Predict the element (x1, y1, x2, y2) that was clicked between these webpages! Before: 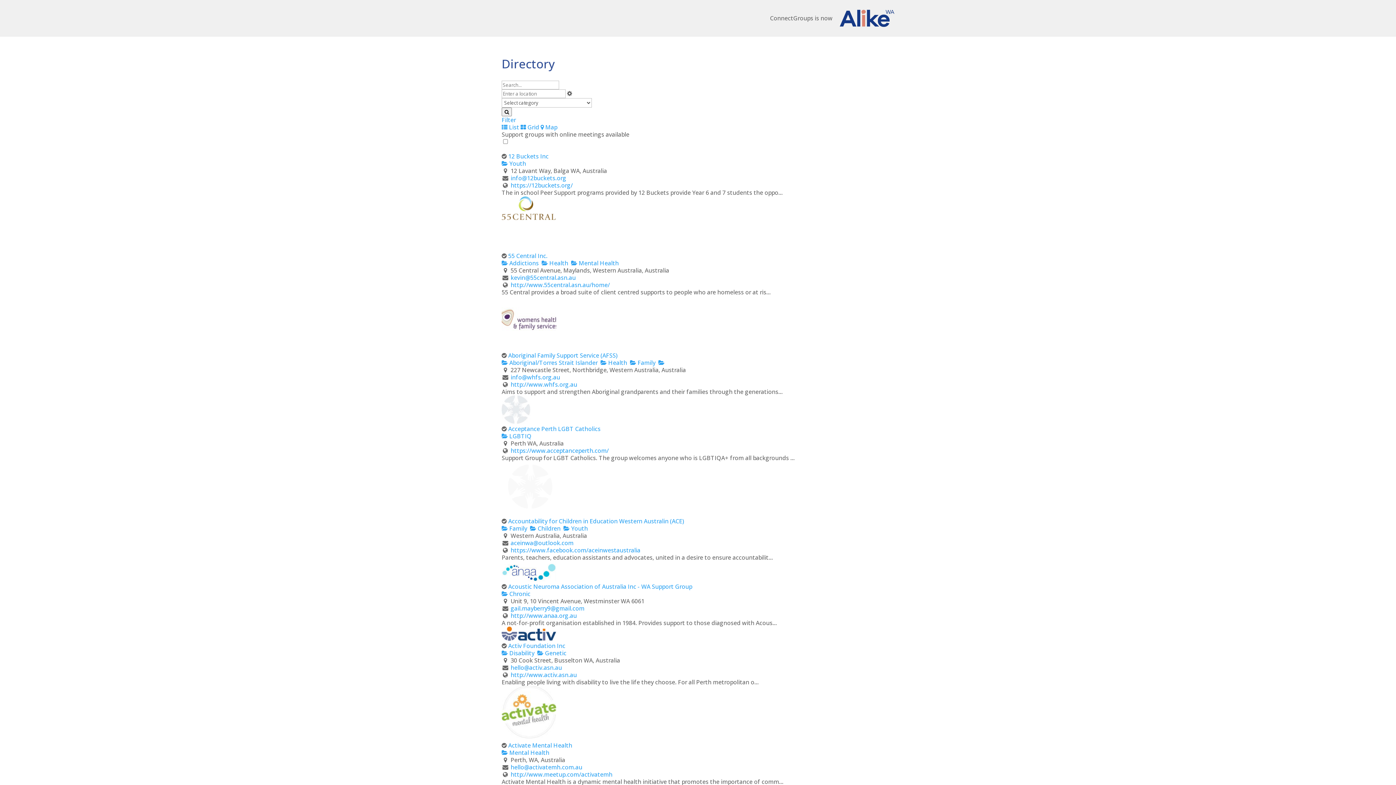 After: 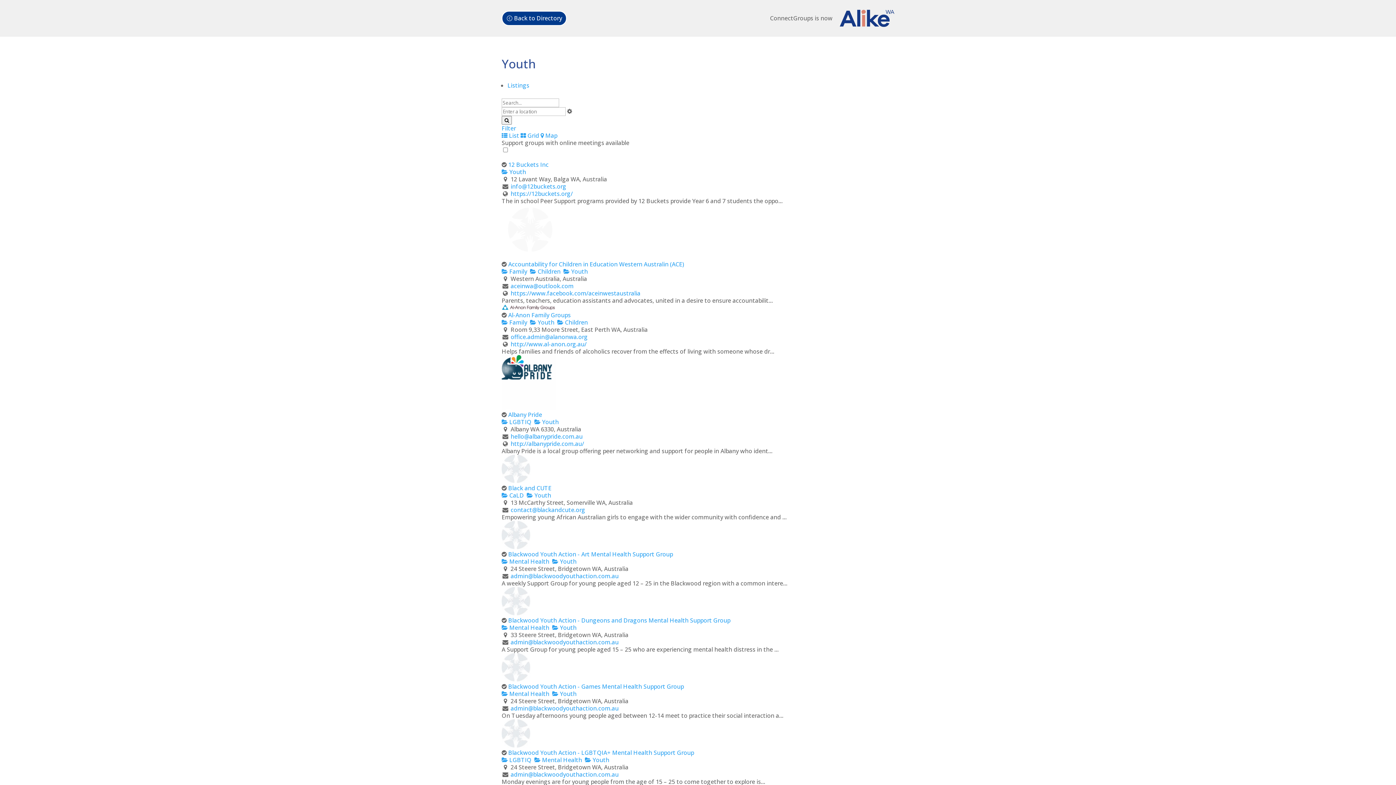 Action: label:  Youth bbox: (563, 524, 588, 532)